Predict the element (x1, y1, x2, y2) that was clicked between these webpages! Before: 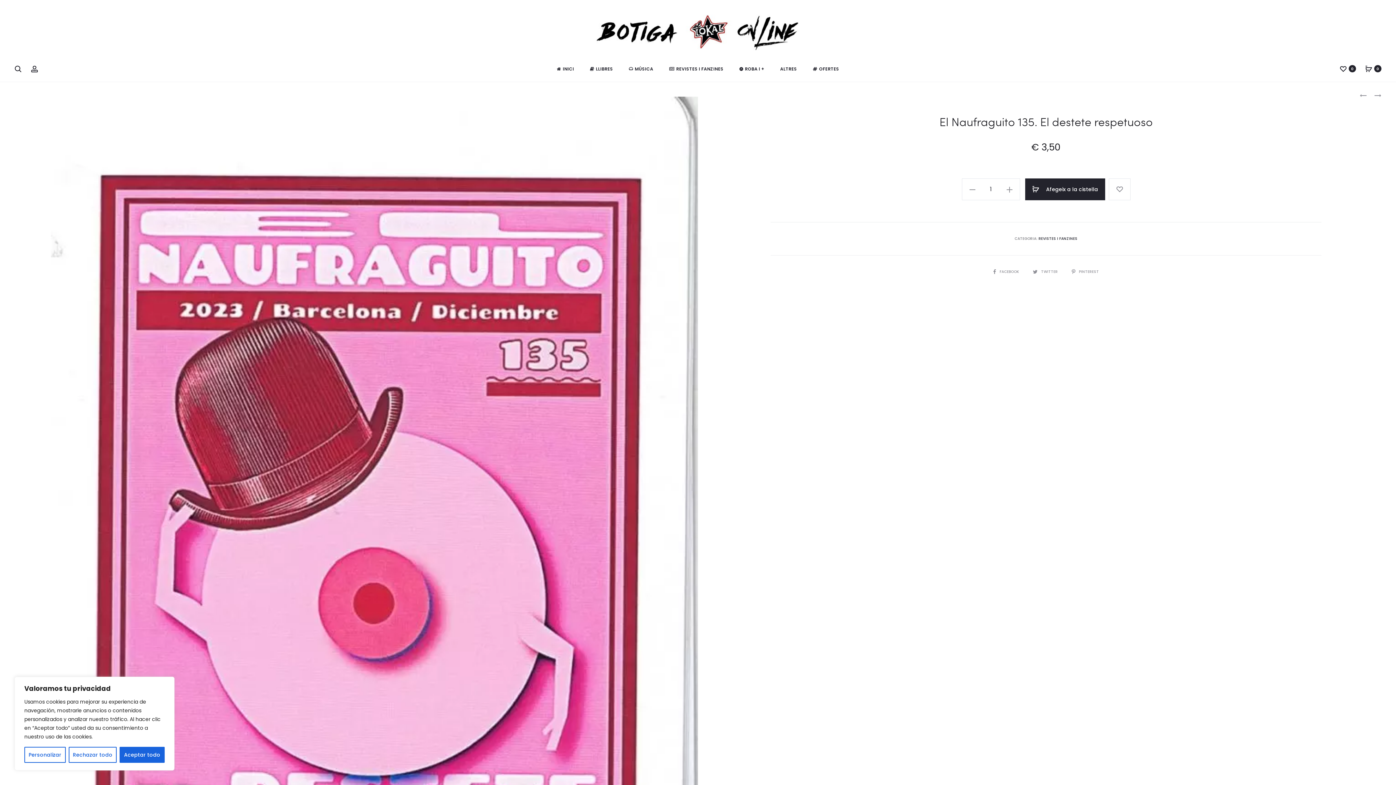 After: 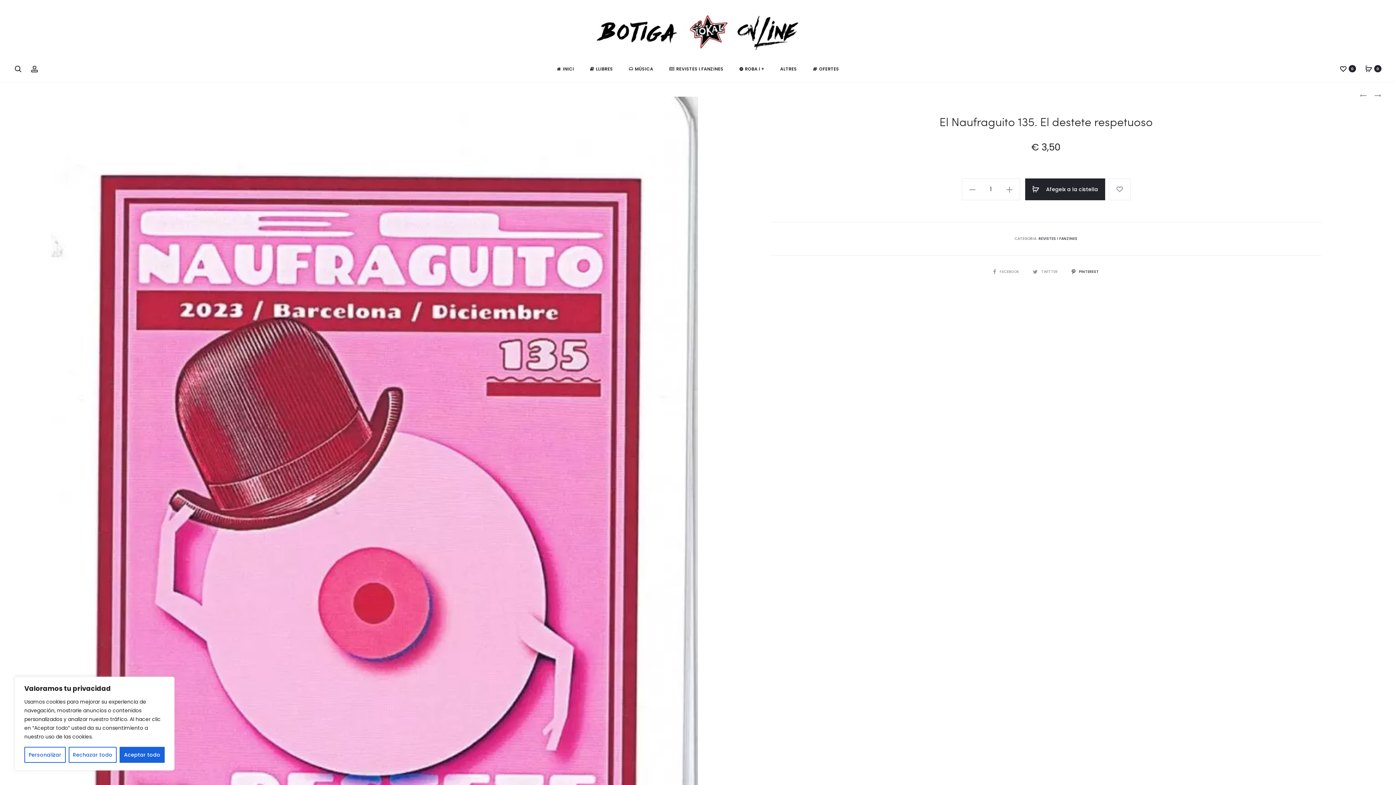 Action: bbox: (1072, 269, 1099, 274) label: PINTEREST